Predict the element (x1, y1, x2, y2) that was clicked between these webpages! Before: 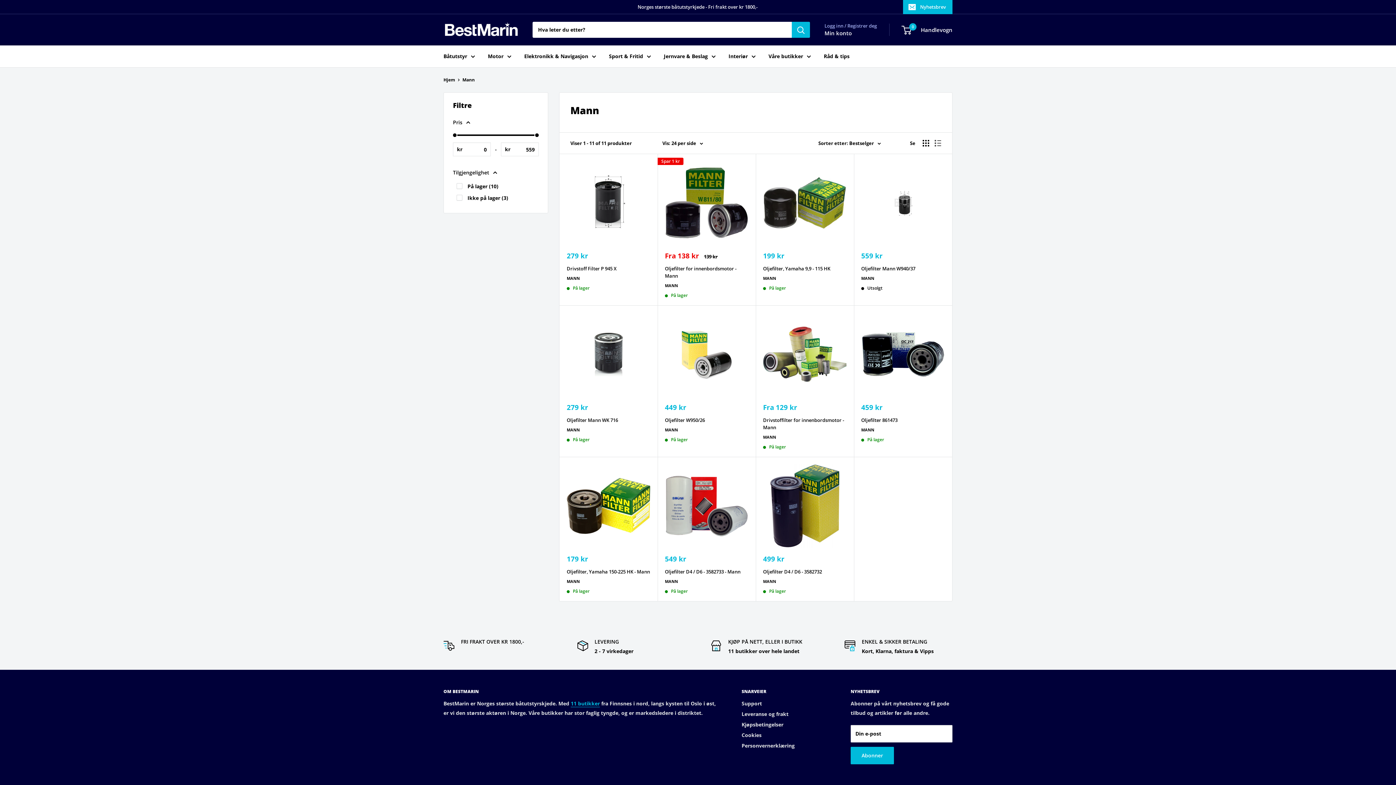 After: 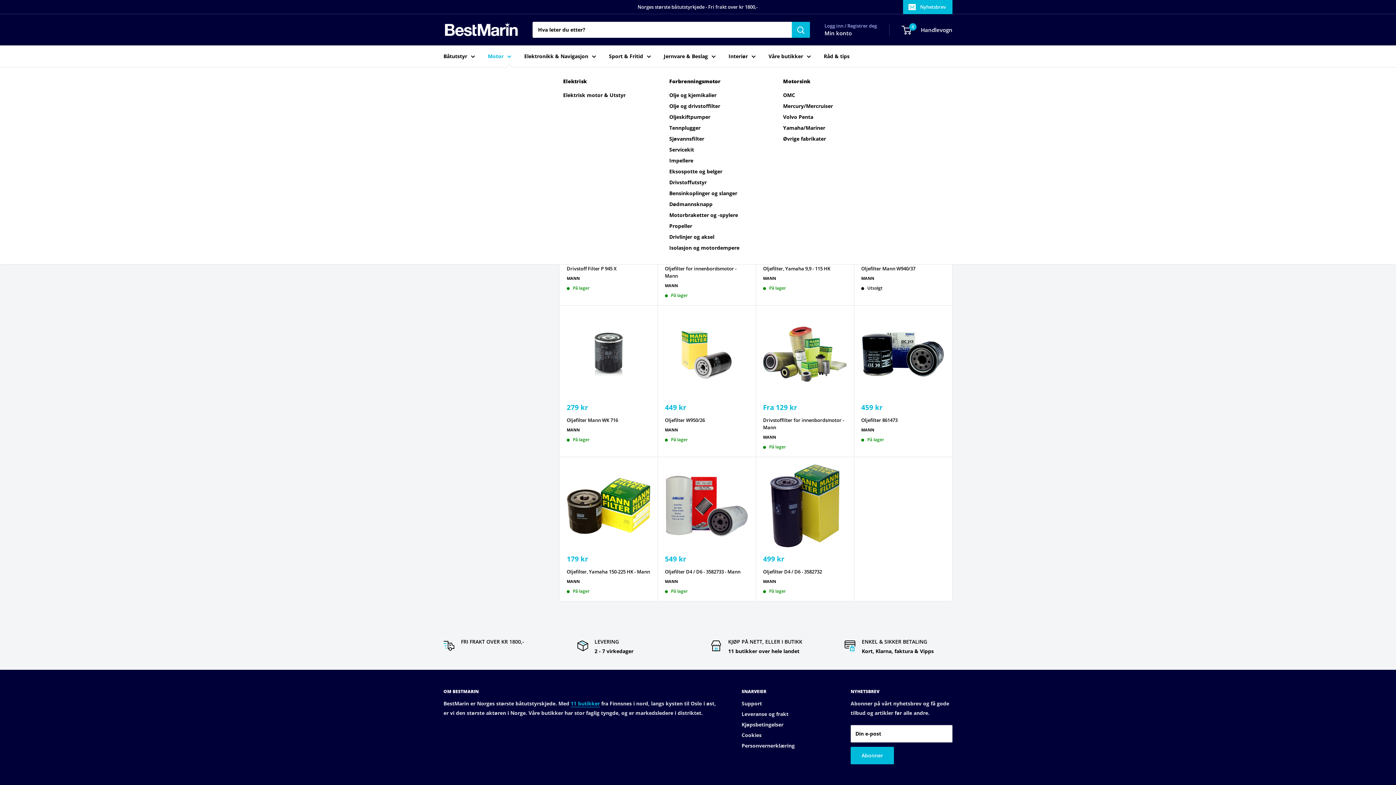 Action: bbox: (488, 51, 511, 61) label: Motor